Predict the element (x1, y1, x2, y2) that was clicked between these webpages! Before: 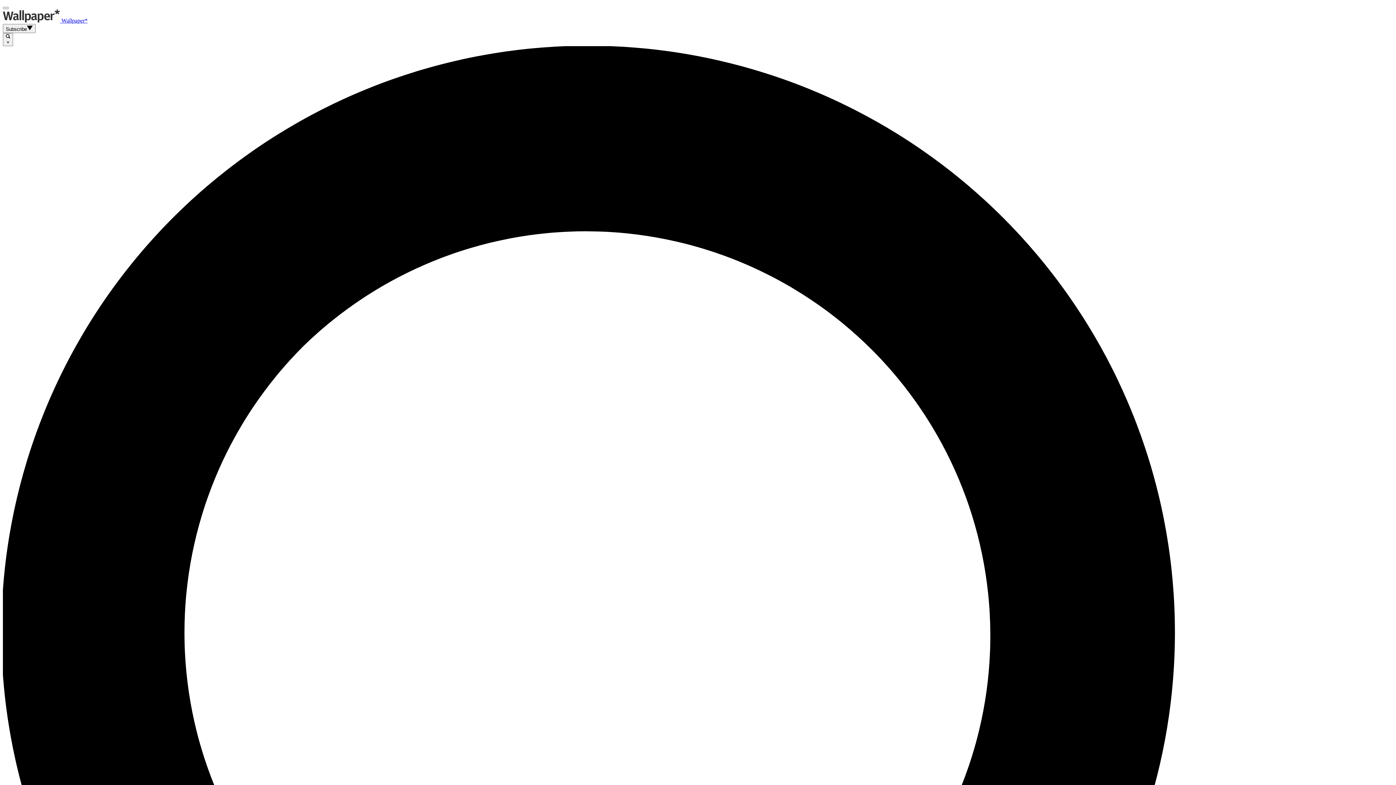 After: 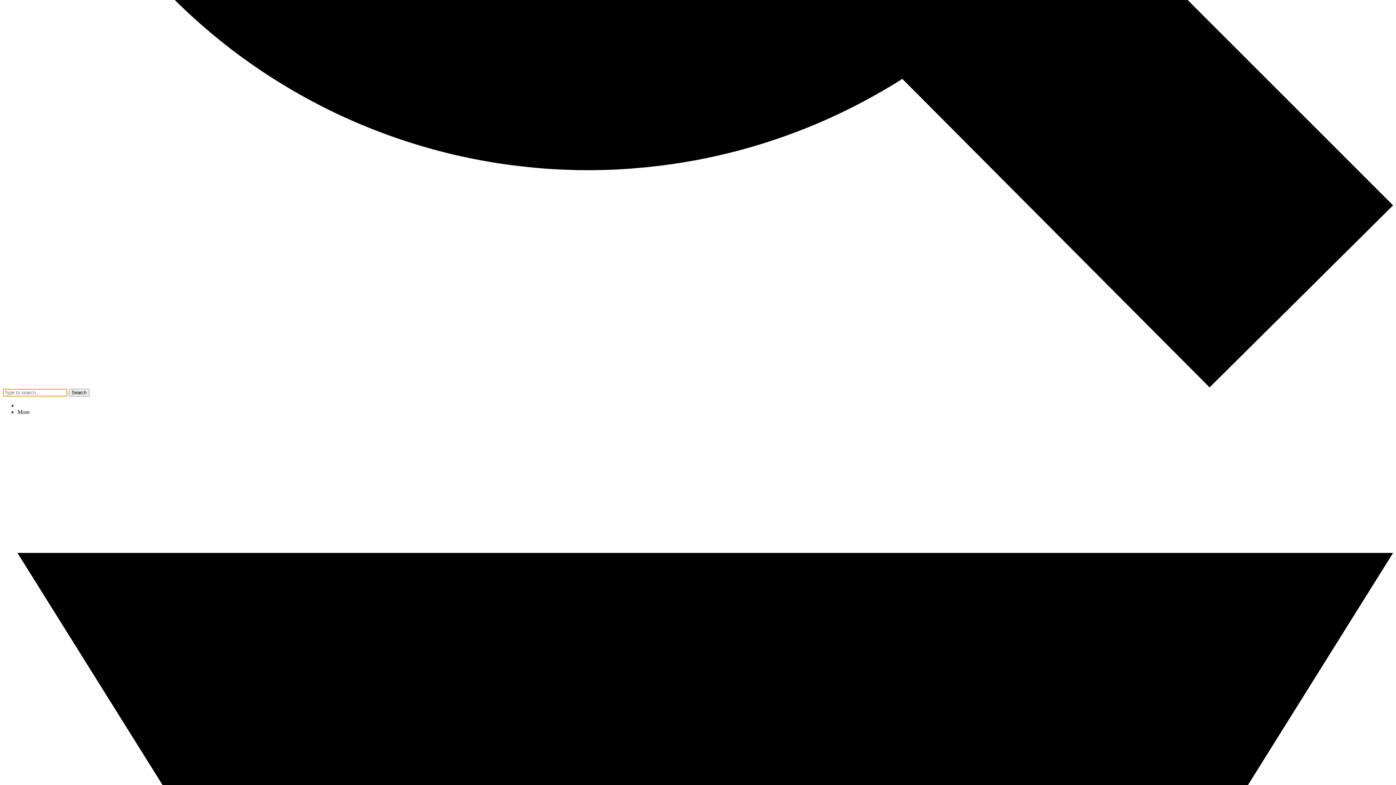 Action: label:  × bbox: (2, 33, 13, 46)